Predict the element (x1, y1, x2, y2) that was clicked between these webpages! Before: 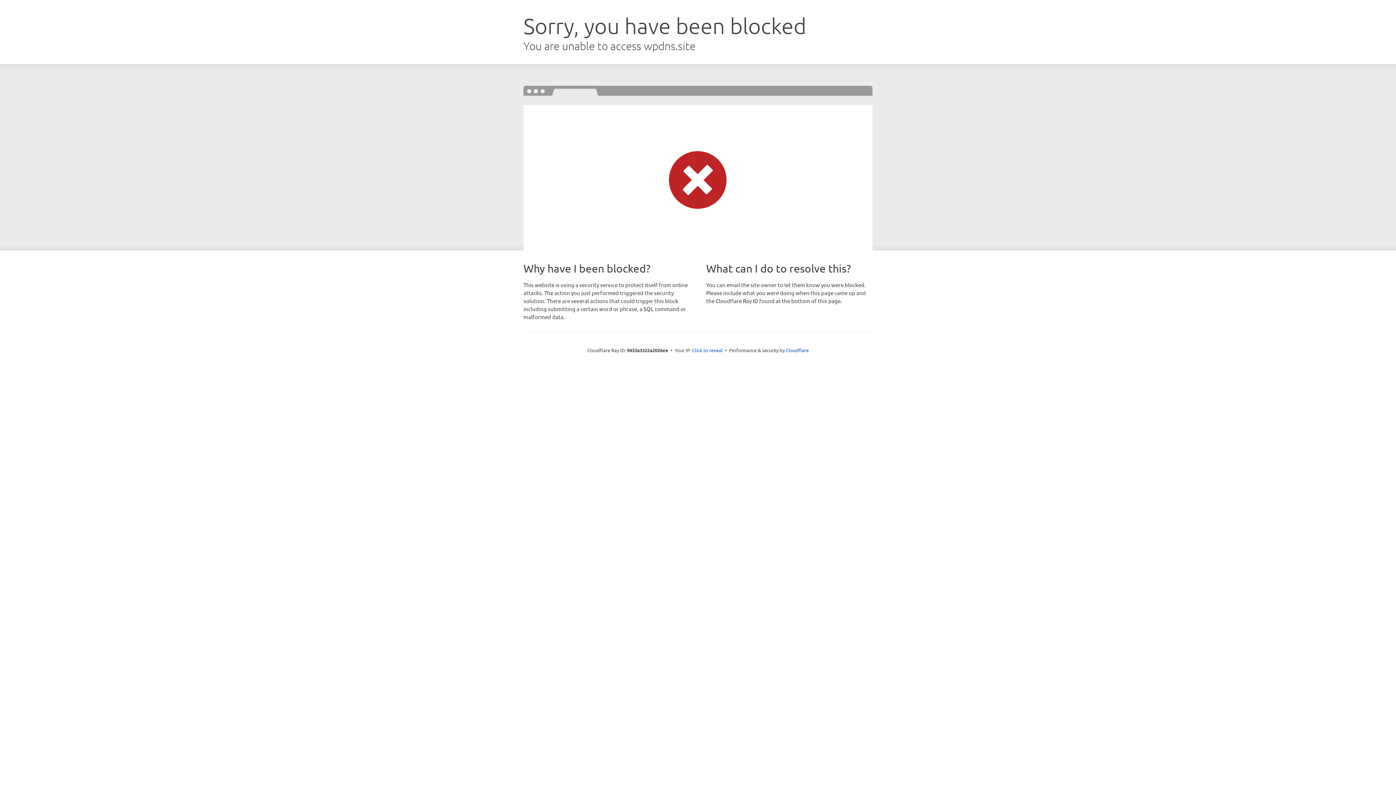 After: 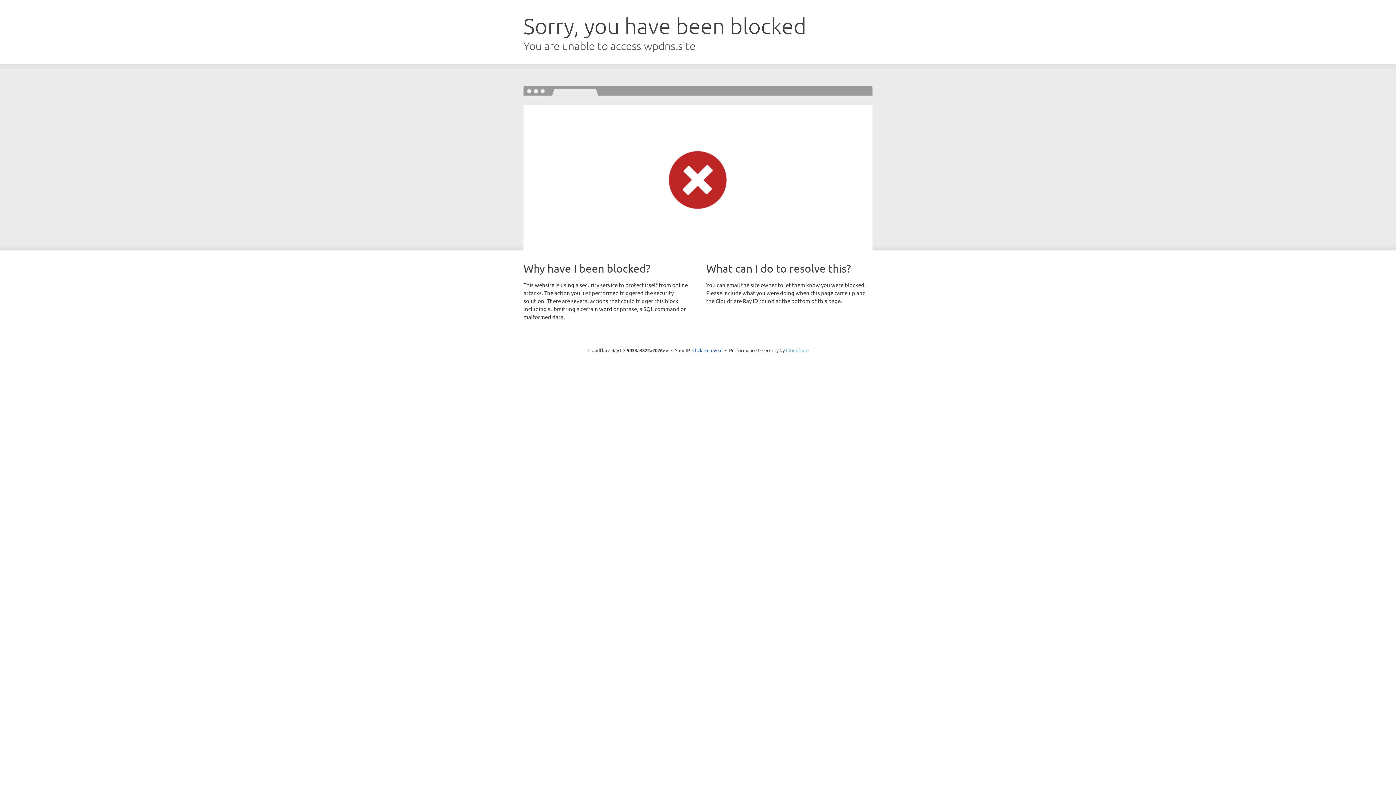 Action: label: Cloudflare bbox: (786, 347, 808, 353)